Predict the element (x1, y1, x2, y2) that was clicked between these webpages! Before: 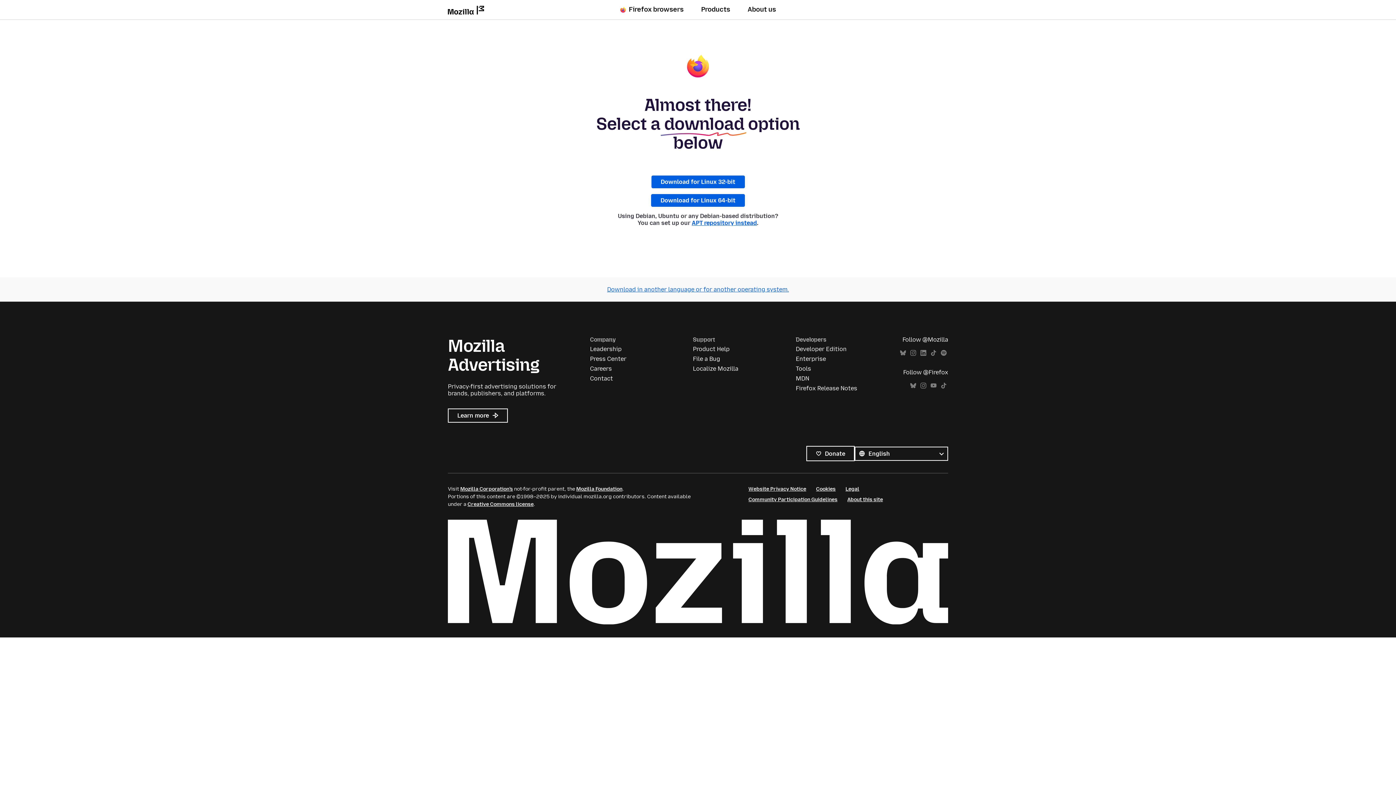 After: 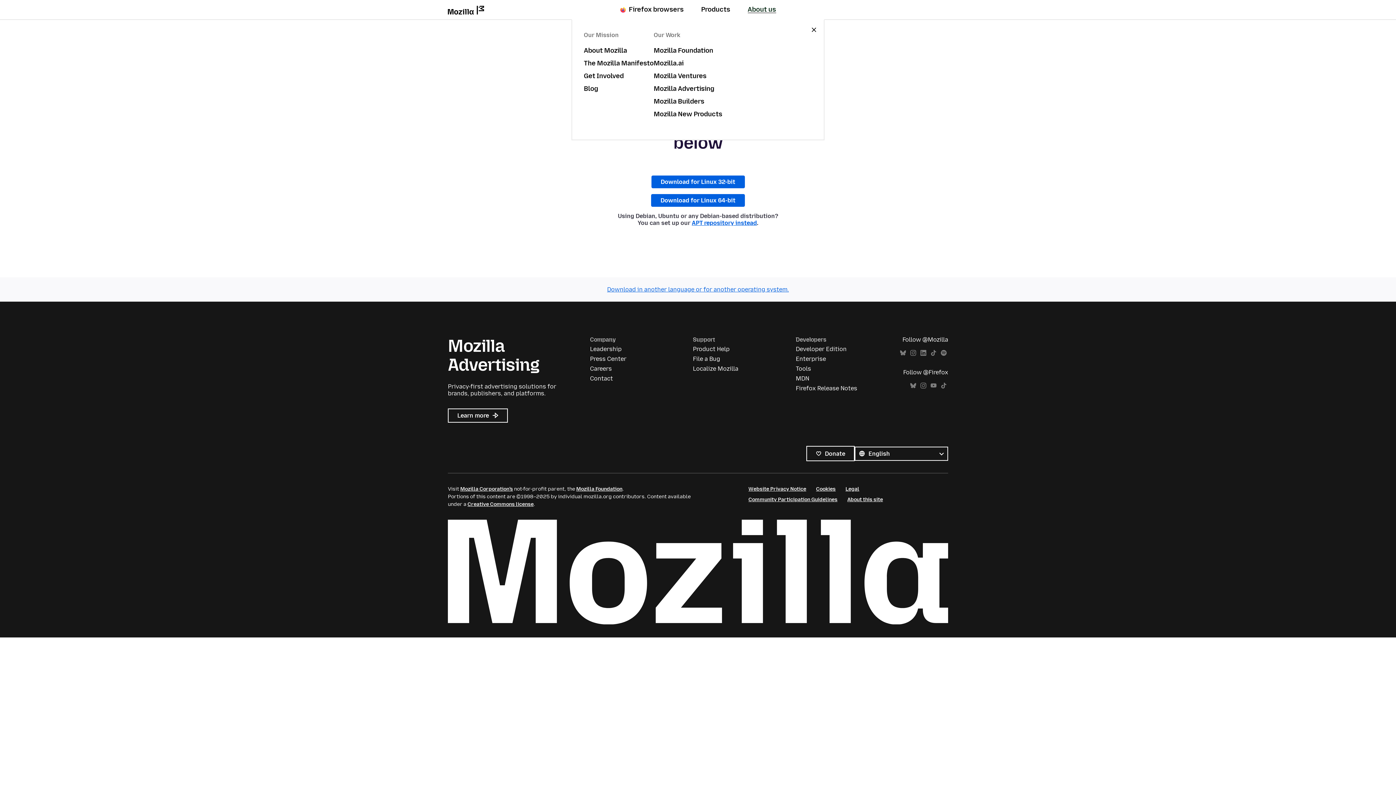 Action: label: About us bbox: (747, 5, 776, 13)